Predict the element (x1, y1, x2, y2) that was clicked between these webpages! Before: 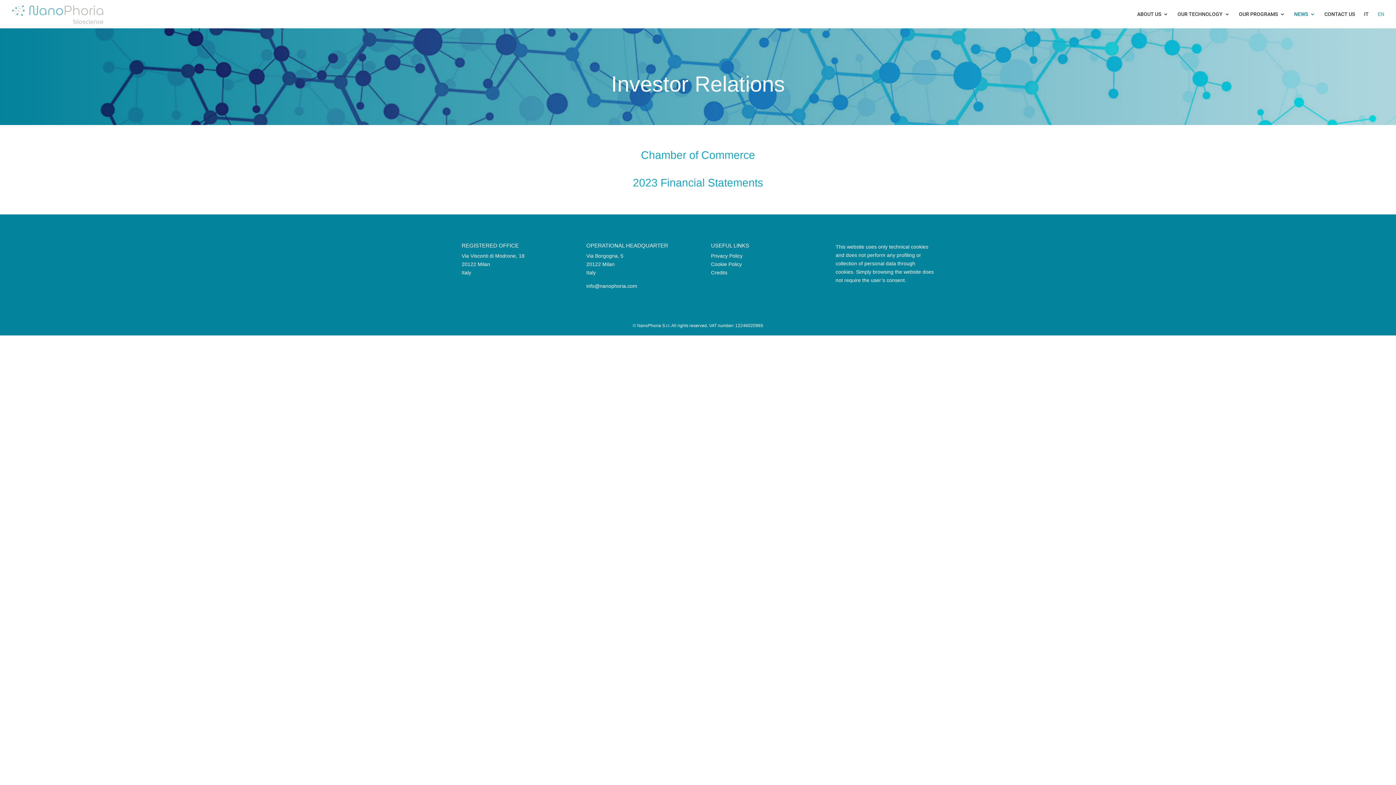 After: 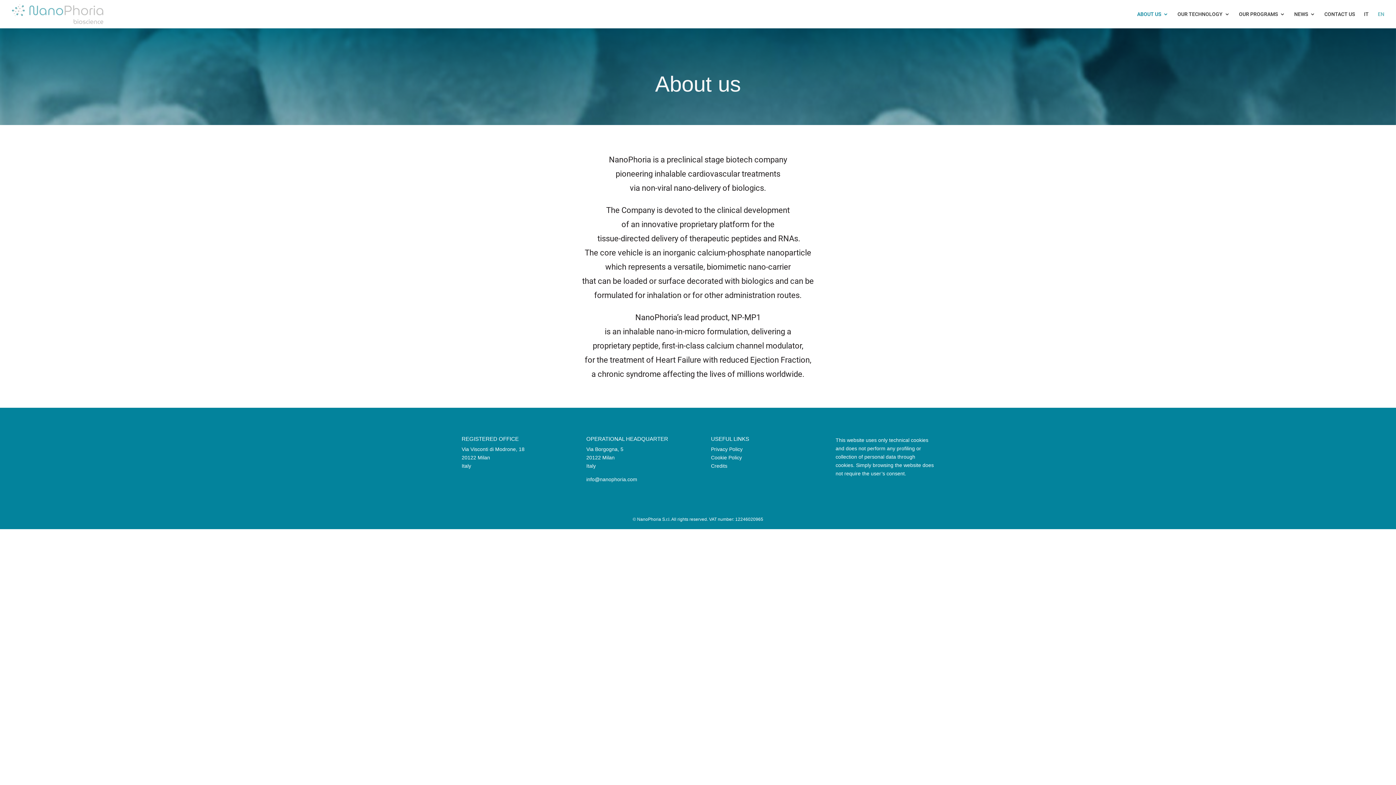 Action: label: ABOUT US bbox: (1137, 11, 1168, 28)